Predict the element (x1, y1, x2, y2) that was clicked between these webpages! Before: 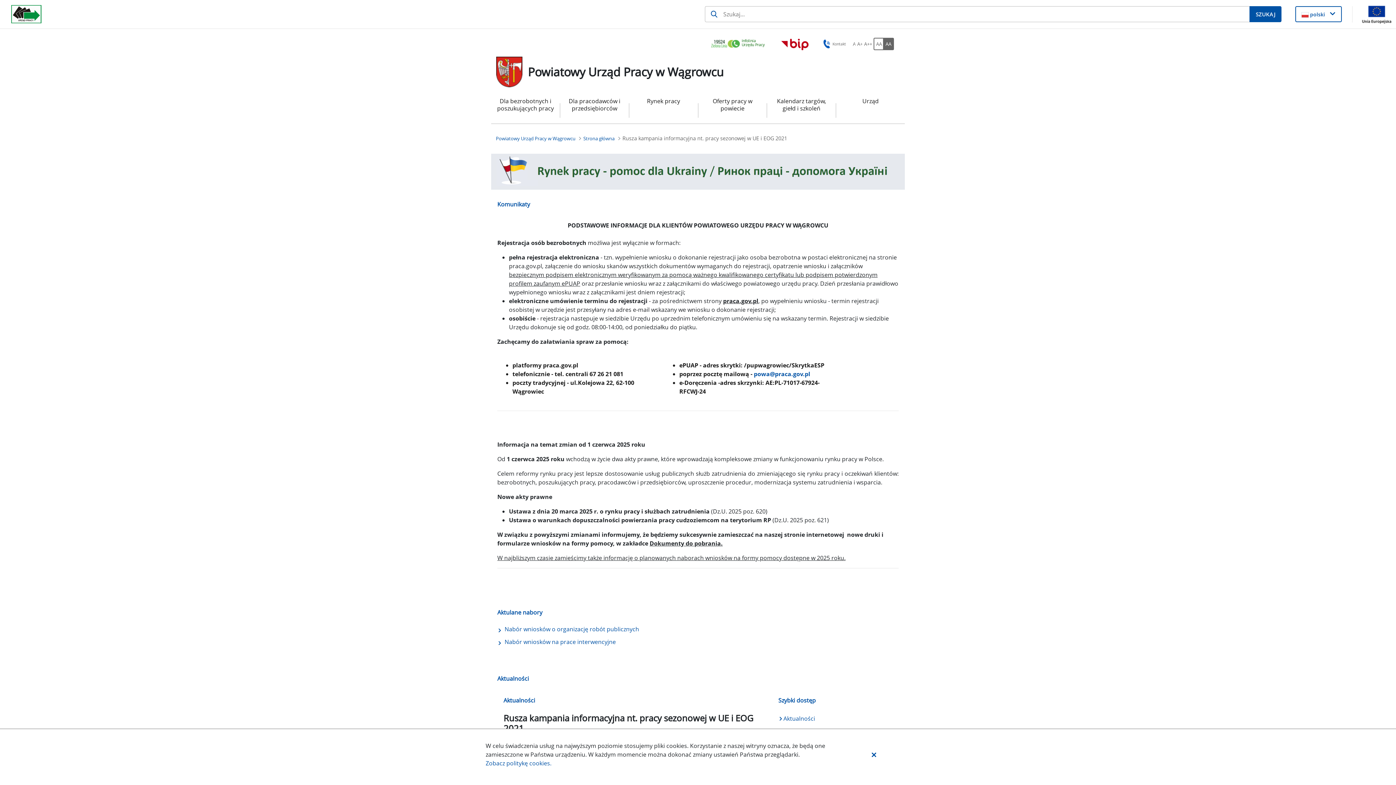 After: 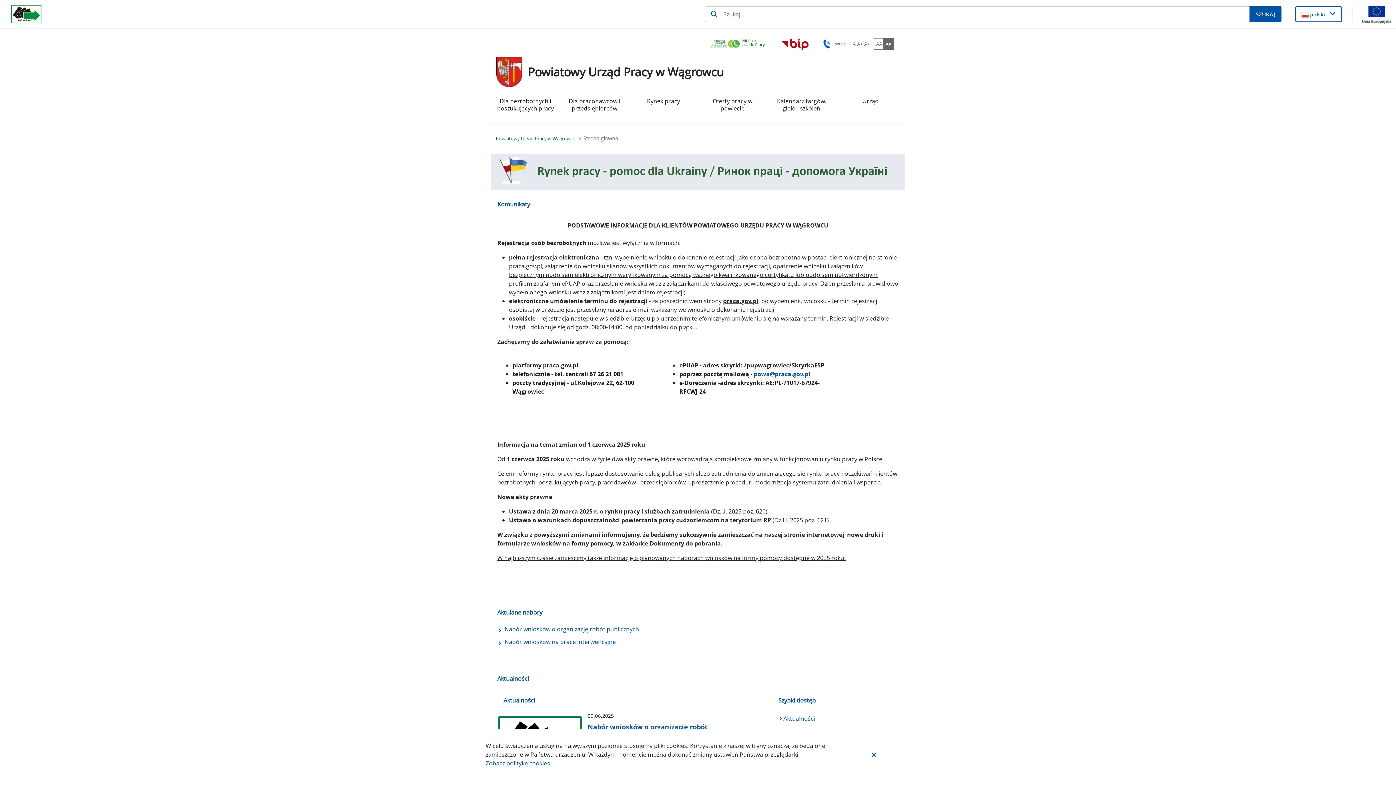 Action: bbox: (583, 134, 614, 142) label: Strona główna (Breadcrumb)